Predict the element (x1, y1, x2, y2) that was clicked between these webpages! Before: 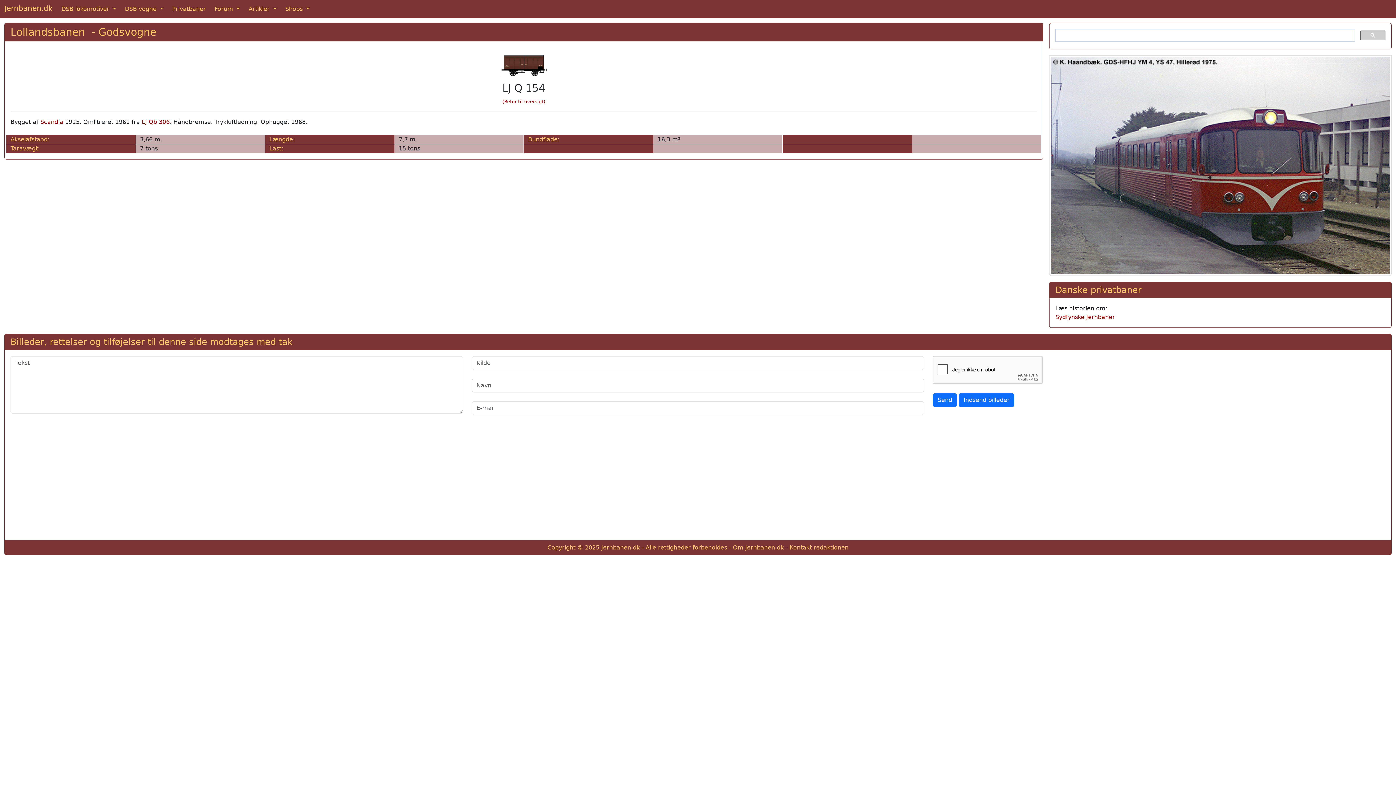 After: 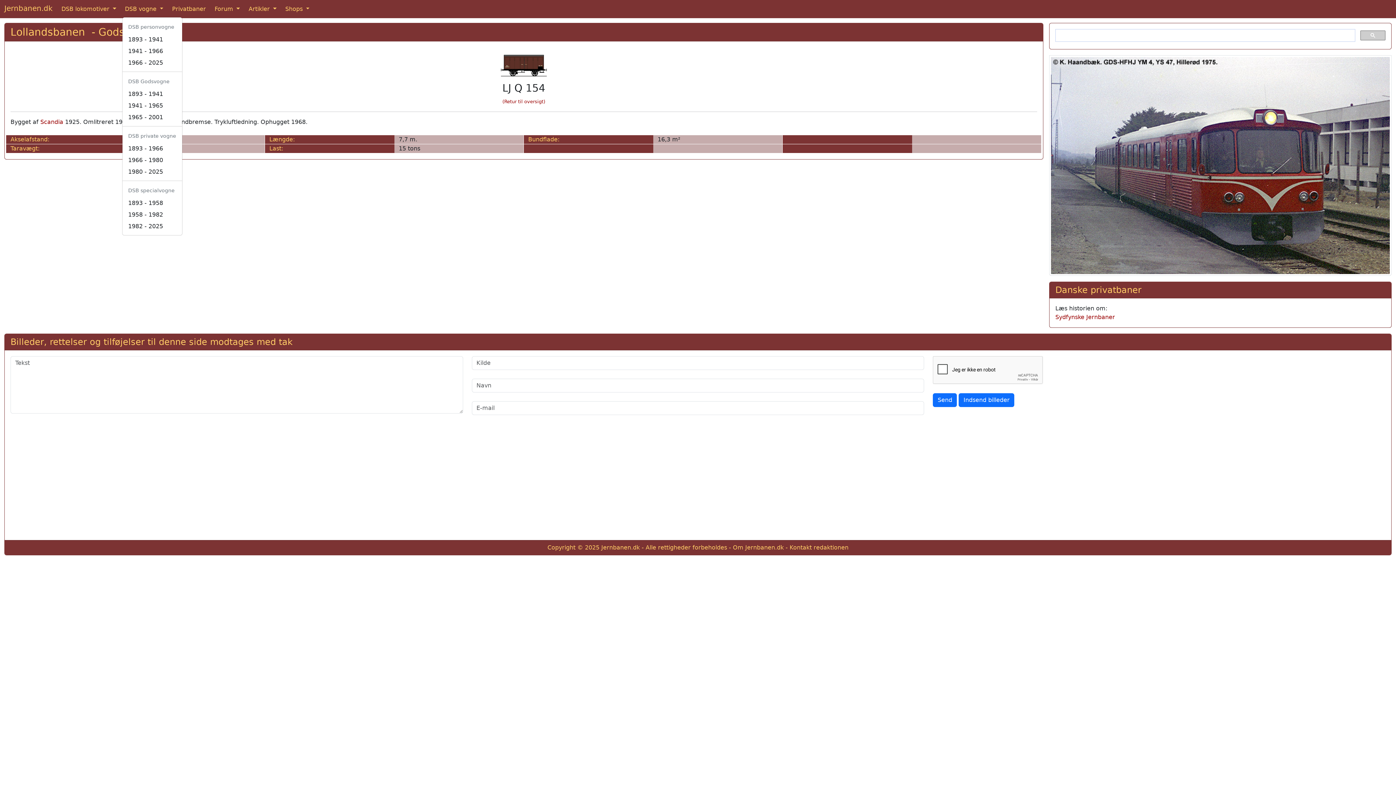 Action: bbox: (122, 1, 166, 16) label: DSB vogne 